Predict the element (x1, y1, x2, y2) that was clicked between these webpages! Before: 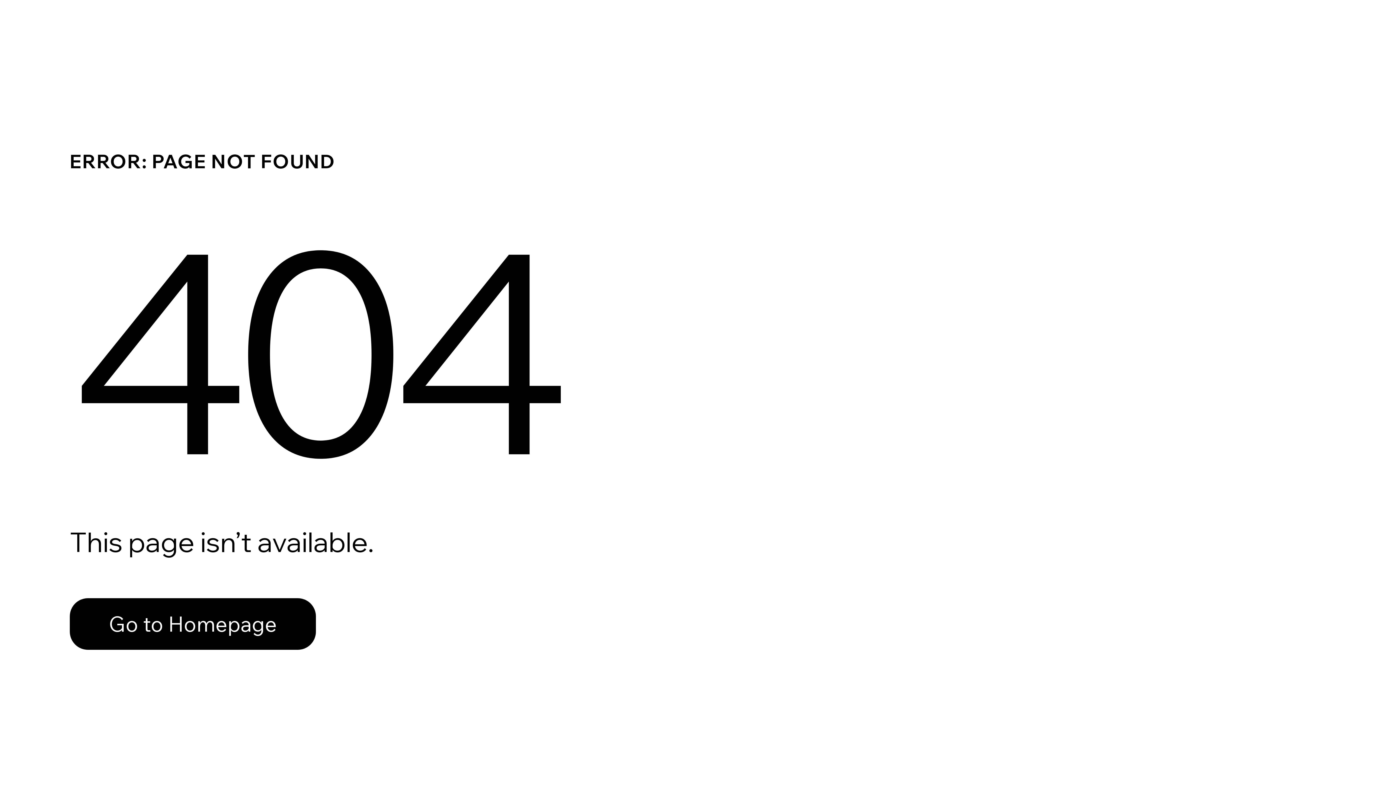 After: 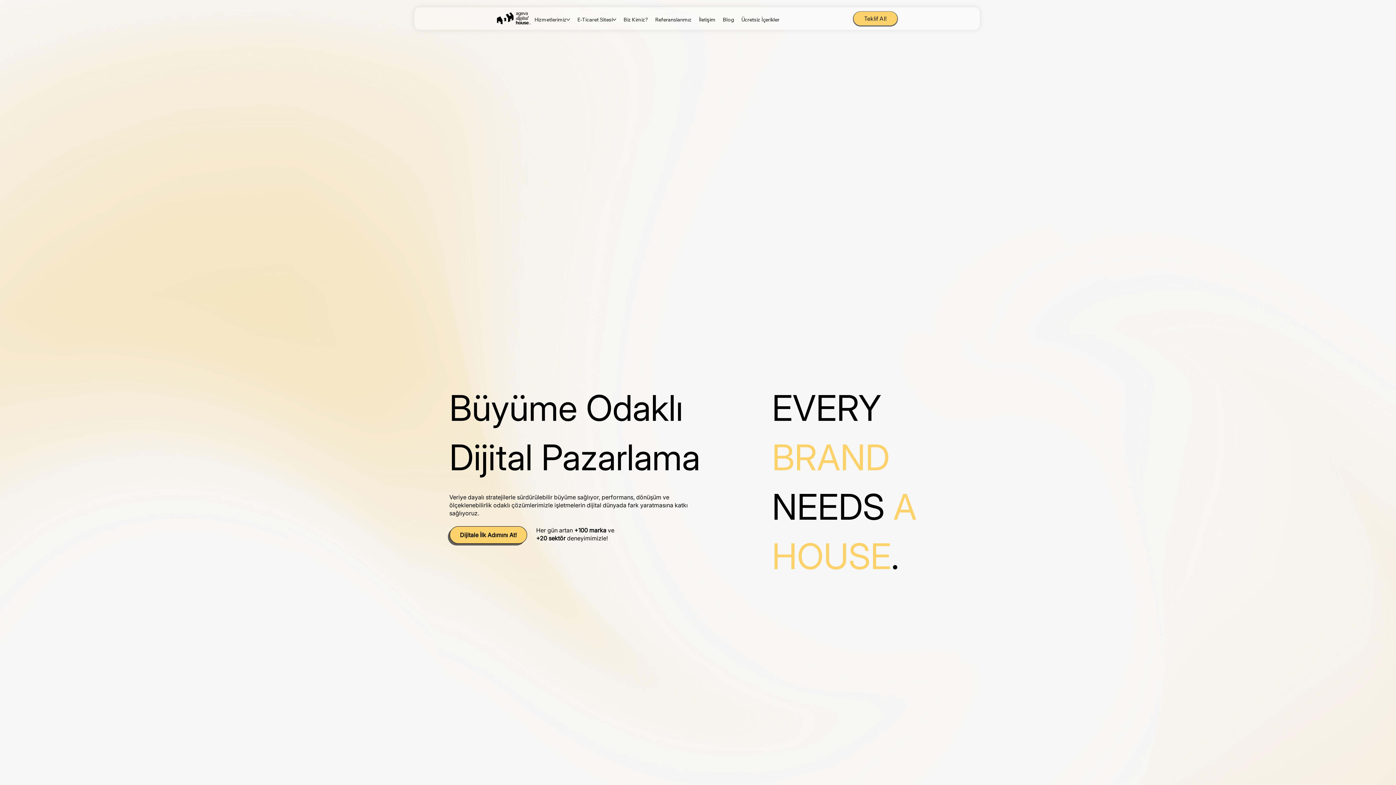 Action: label: Go to Homepage bbox: (69, 598, 316, 650)